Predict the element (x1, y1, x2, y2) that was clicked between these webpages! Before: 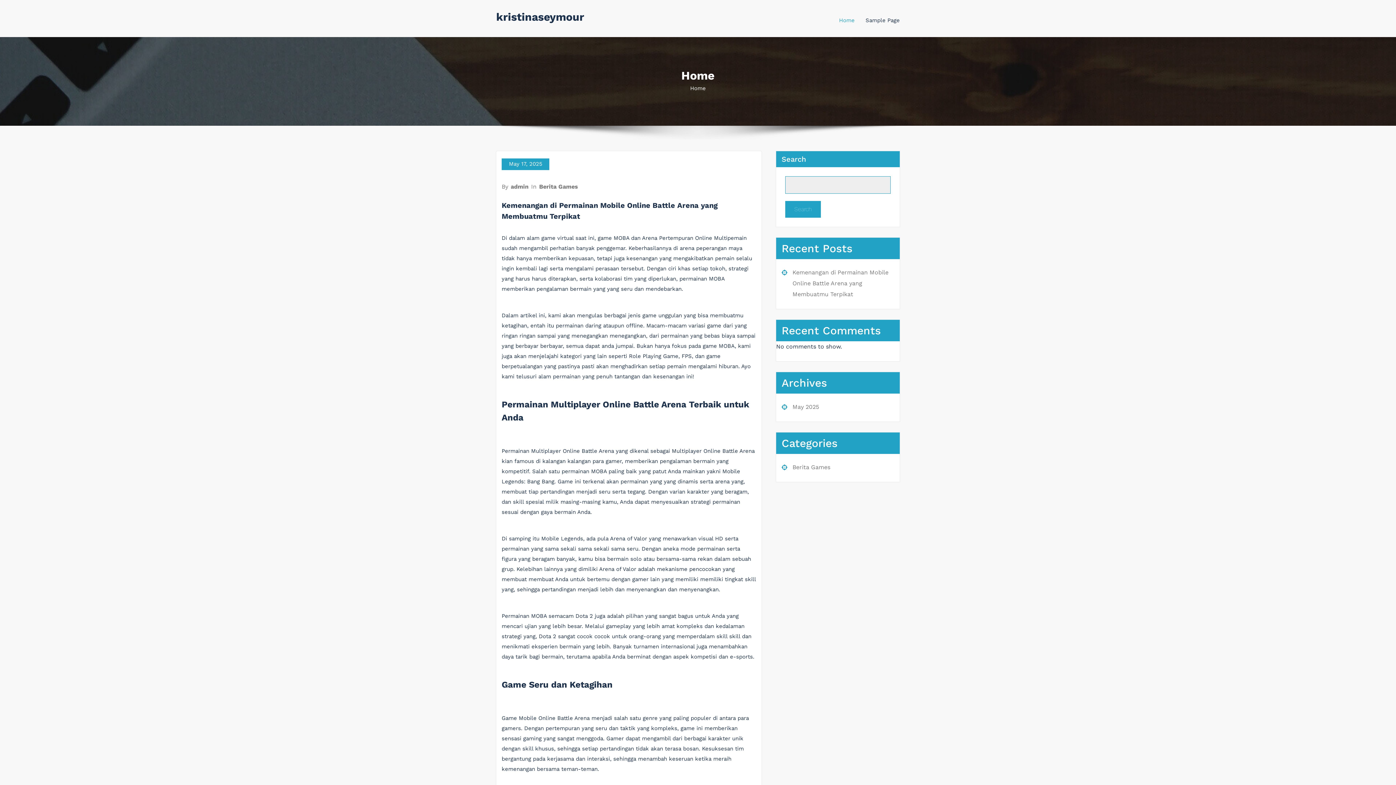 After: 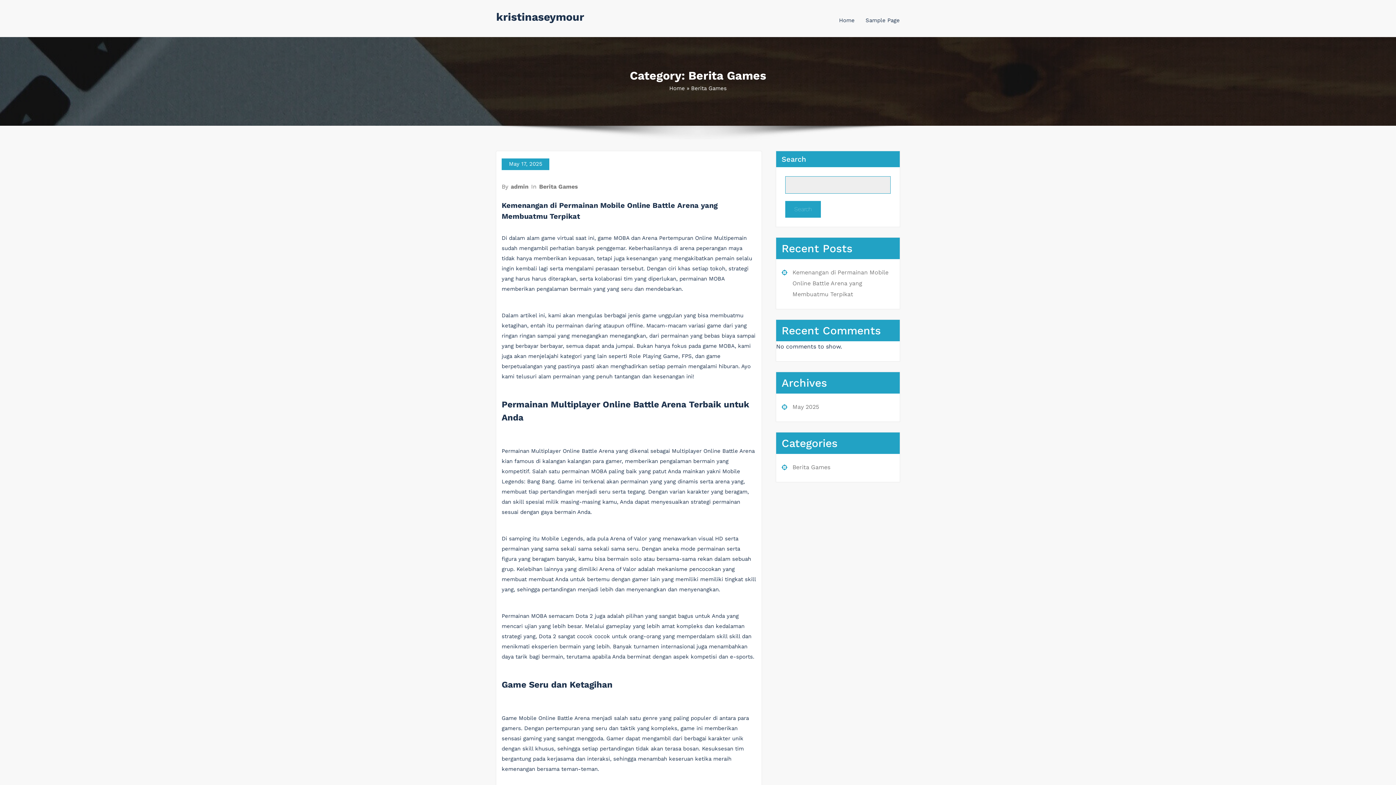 Action: label: Berita Games bbox: (792, 463, 830, 470)